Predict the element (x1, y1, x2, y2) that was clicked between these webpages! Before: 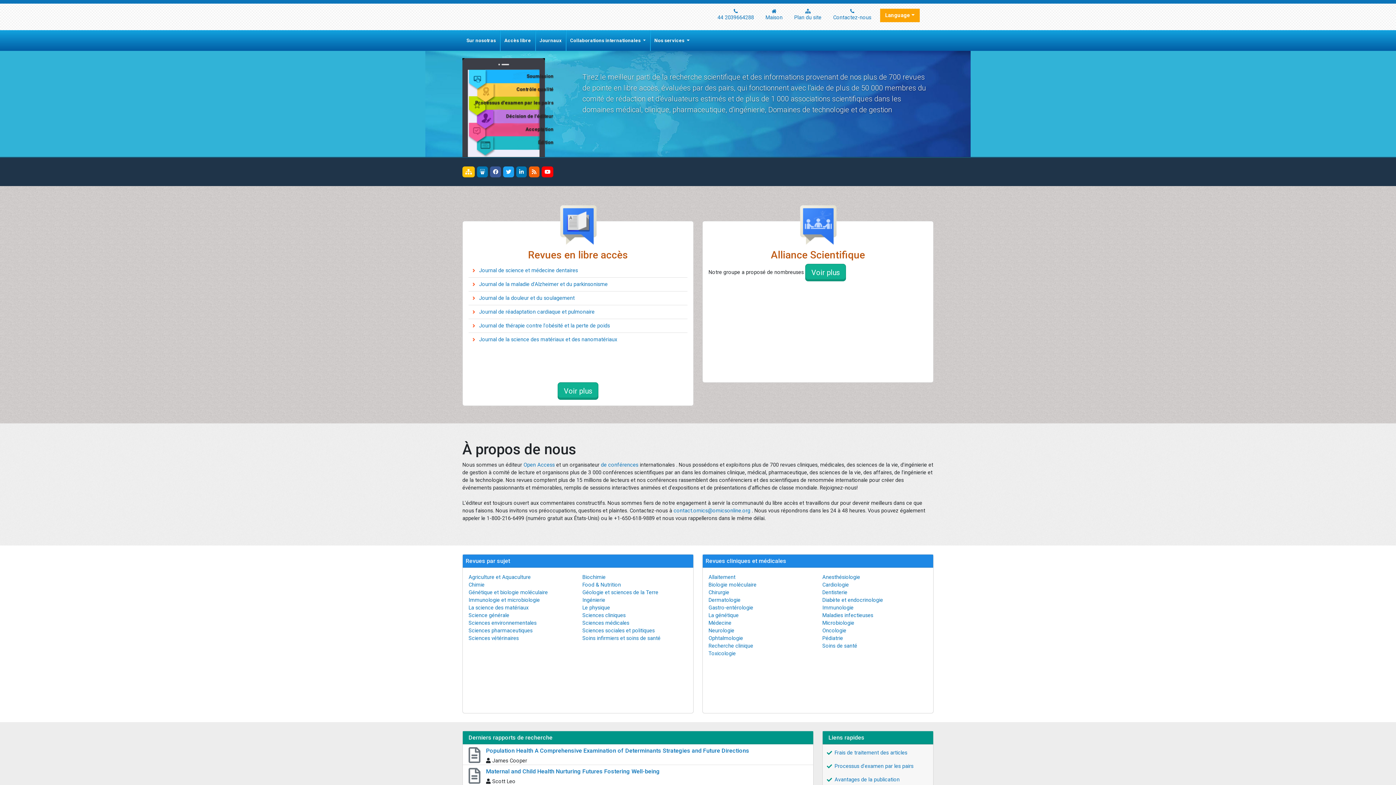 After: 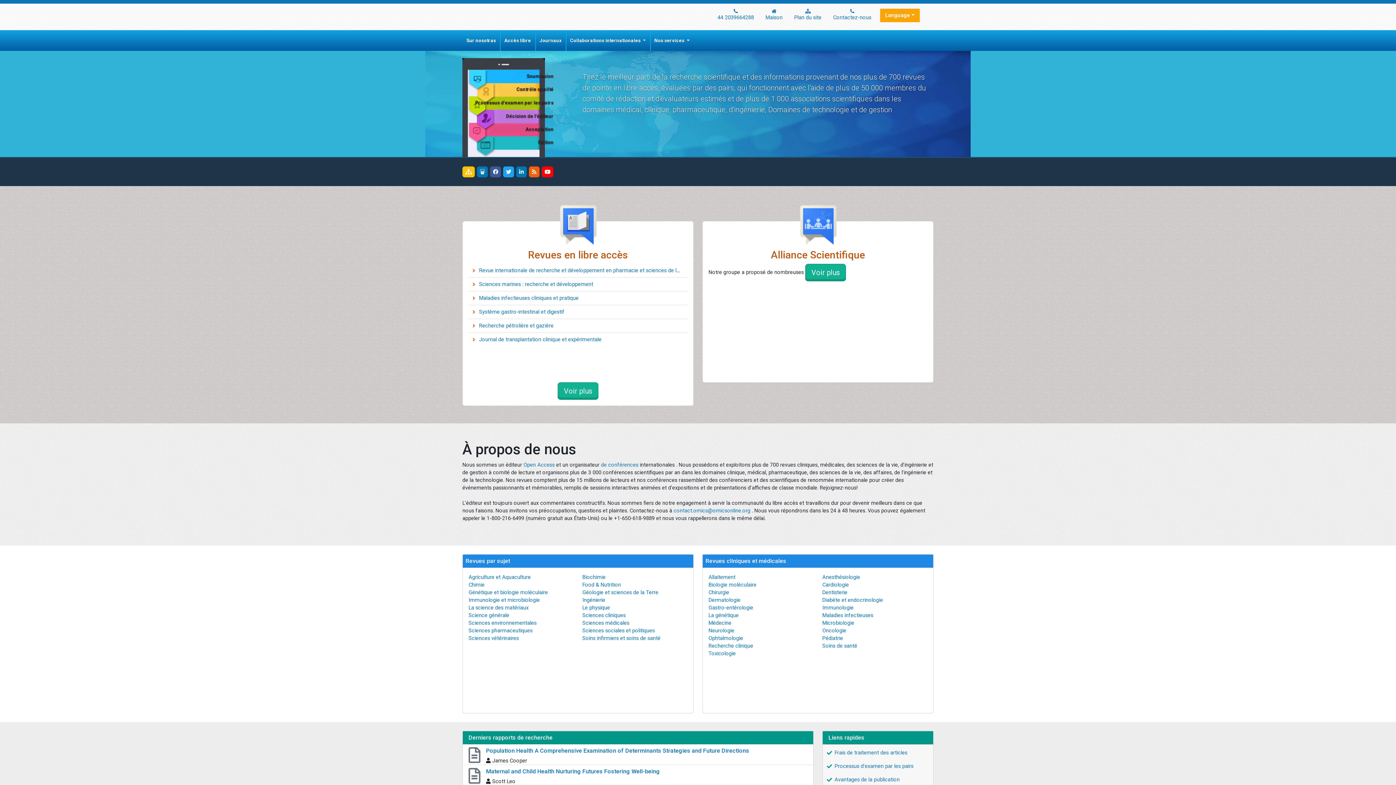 Action: bbox: (582, 635, 660, 641) label: Soins infirmiers et soins de santé